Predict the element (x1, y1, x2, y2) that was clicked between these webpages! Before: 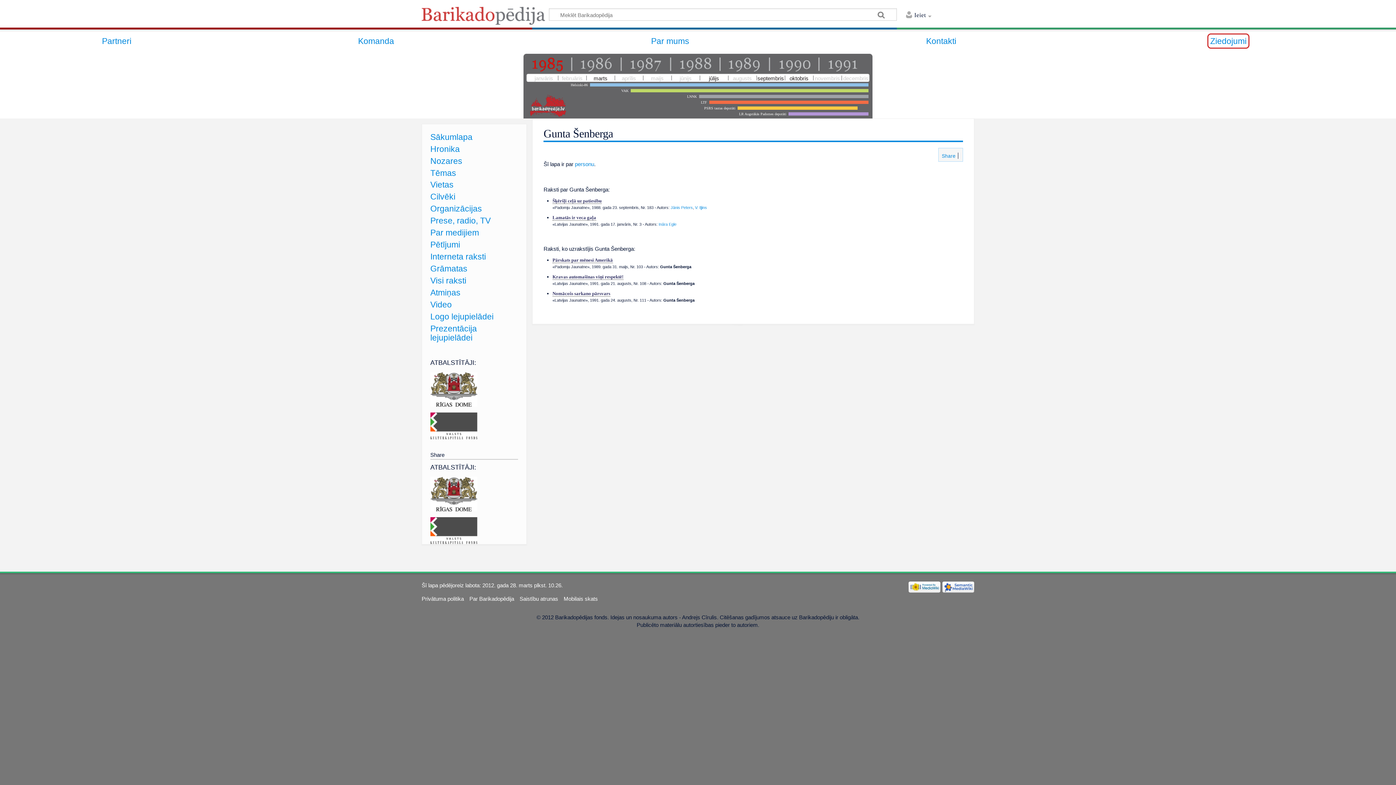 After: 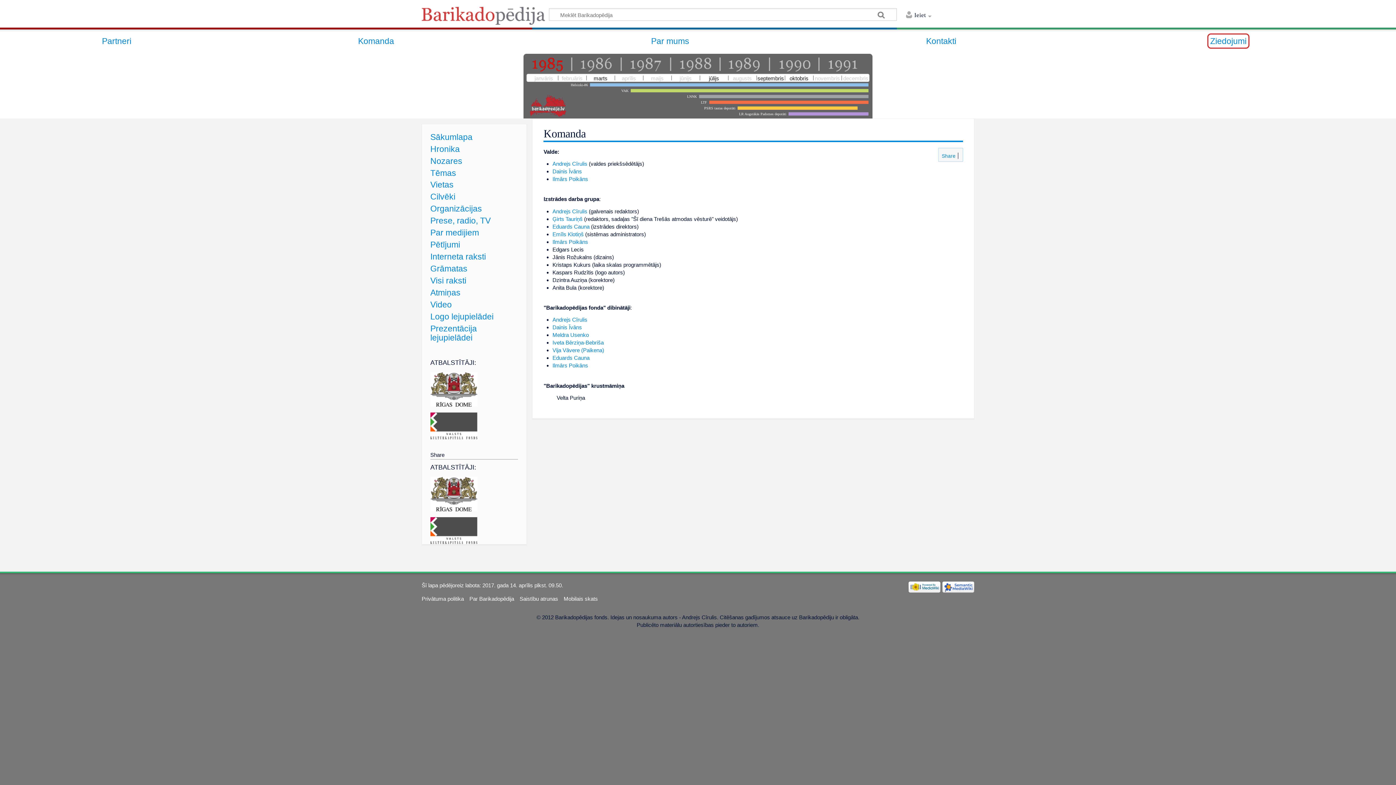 Action: bbox: (358, 36, 394, 45) label: Komanda